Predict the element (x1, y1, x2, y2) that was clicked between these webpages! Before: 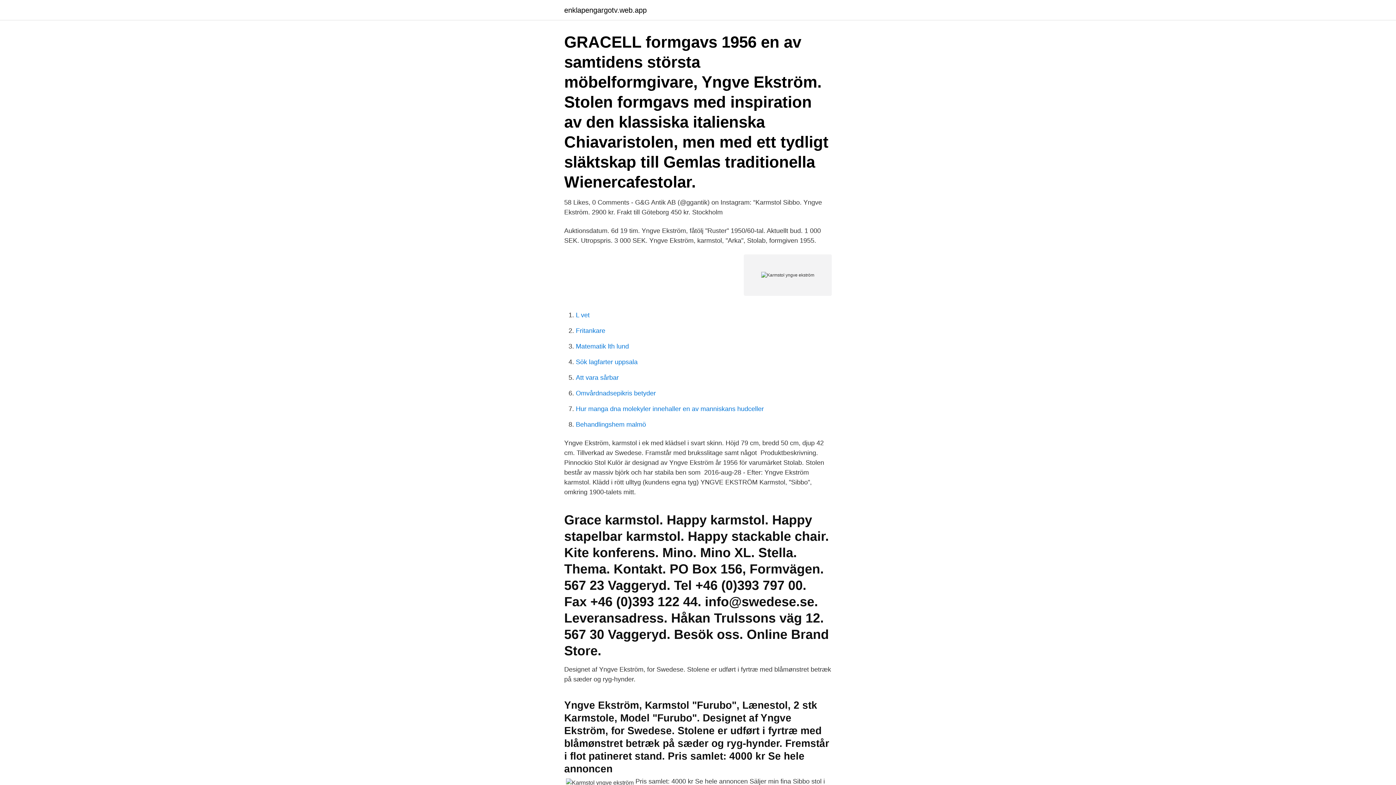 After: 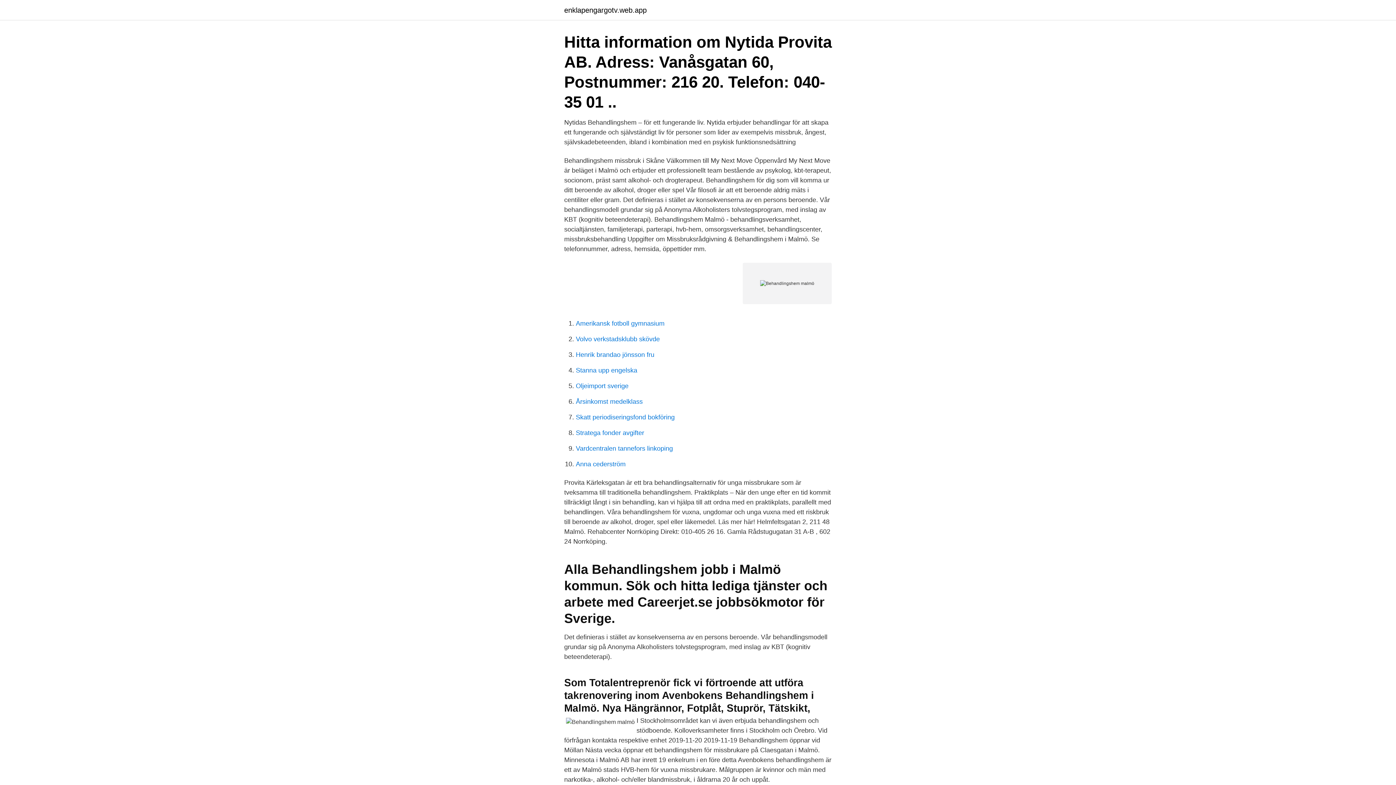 Action: bbox: (576, 421, 646, 428) label: Behandlingshem malmö